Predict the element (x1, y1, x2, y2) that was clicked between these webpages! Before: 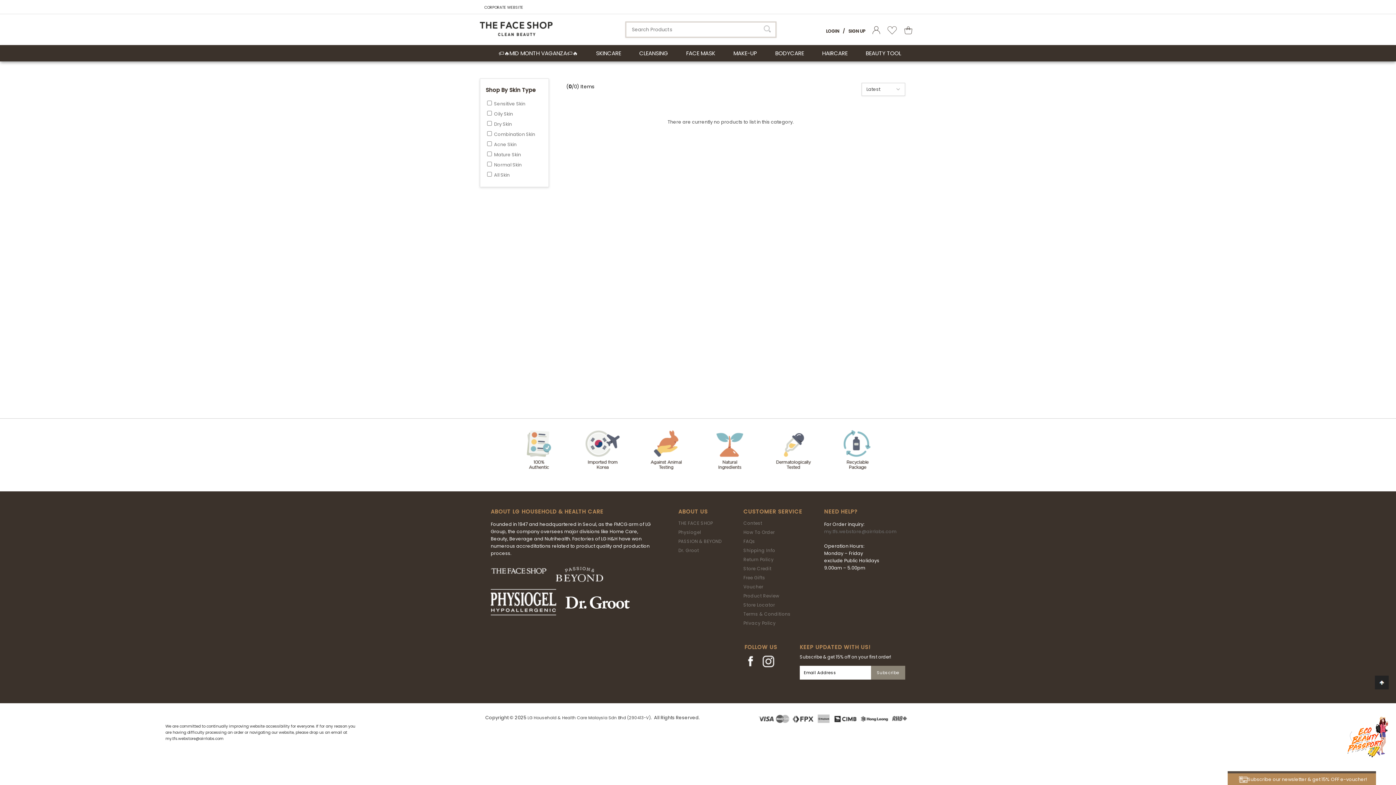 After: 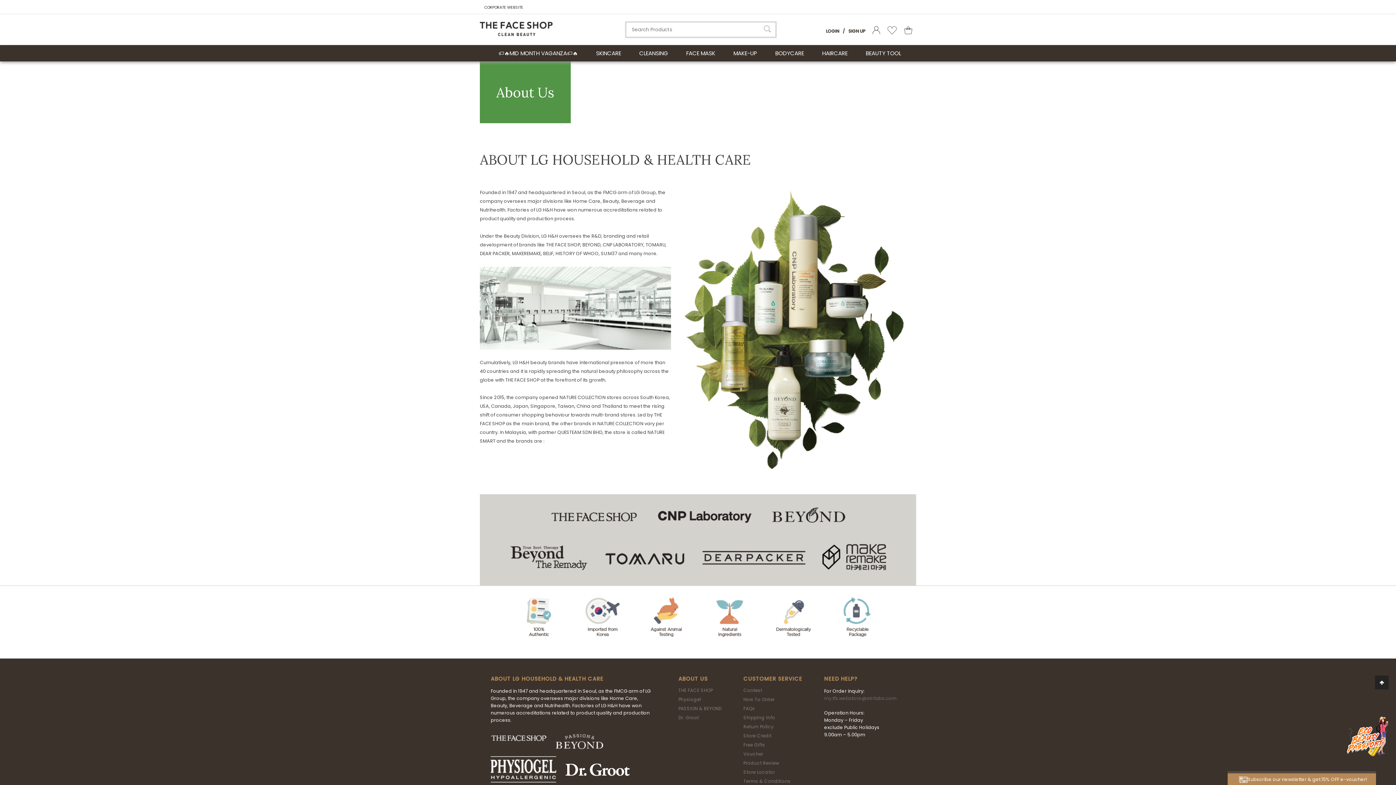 Action: label: ABOUT LG HOUSEHOLD & HEALTH CARE bbox: (490, 508, 603, 515)